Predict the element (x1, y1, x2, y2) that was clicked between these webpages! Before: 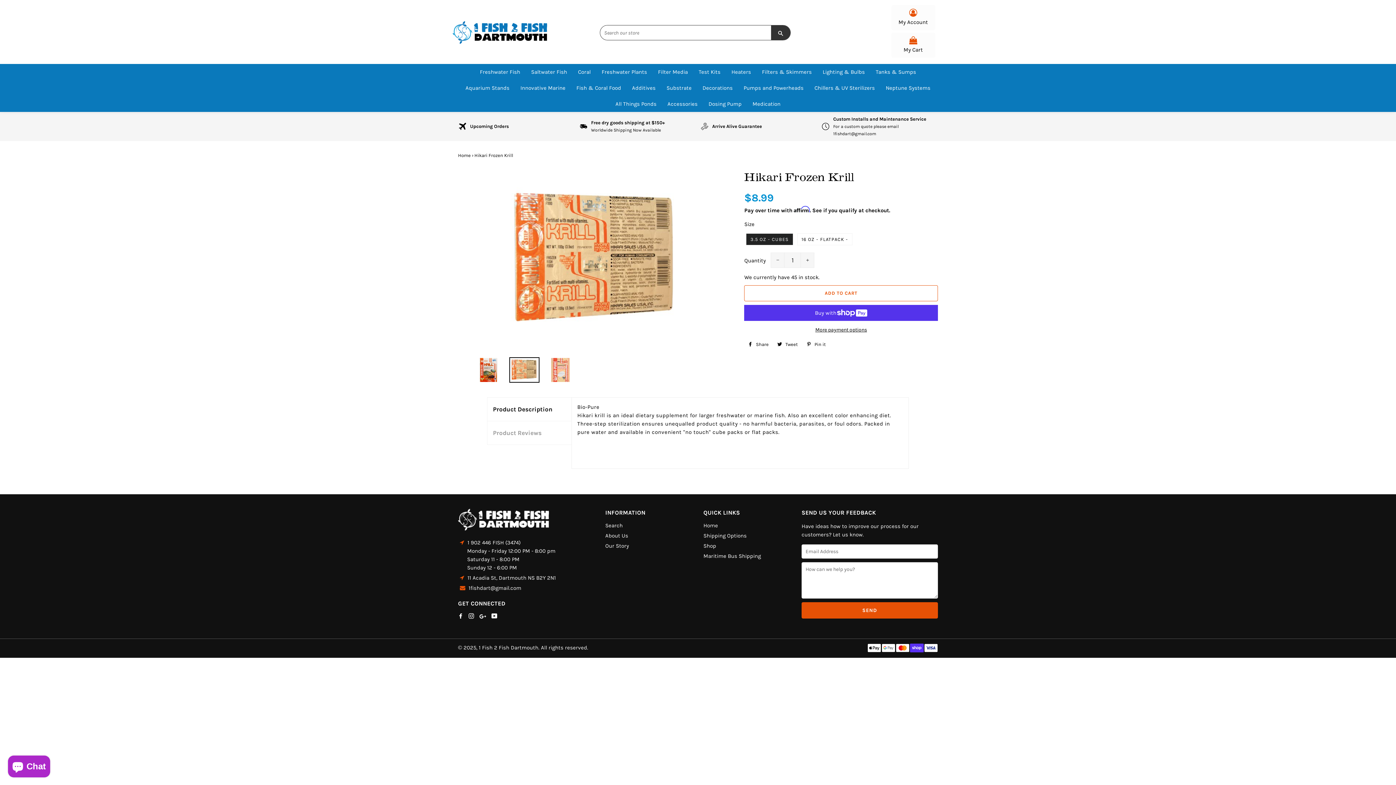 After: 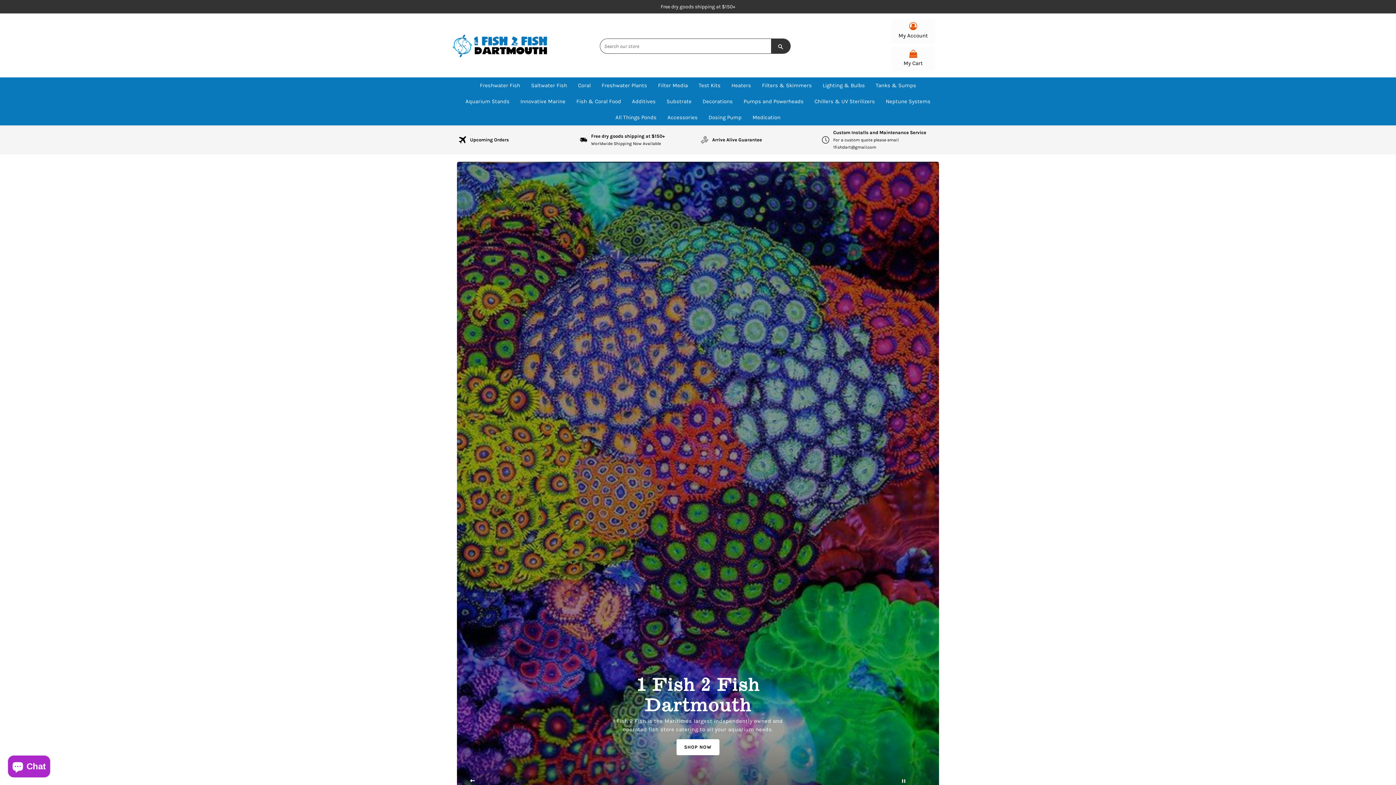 Action: bbox: (703, 522, 718, 529) label: Home